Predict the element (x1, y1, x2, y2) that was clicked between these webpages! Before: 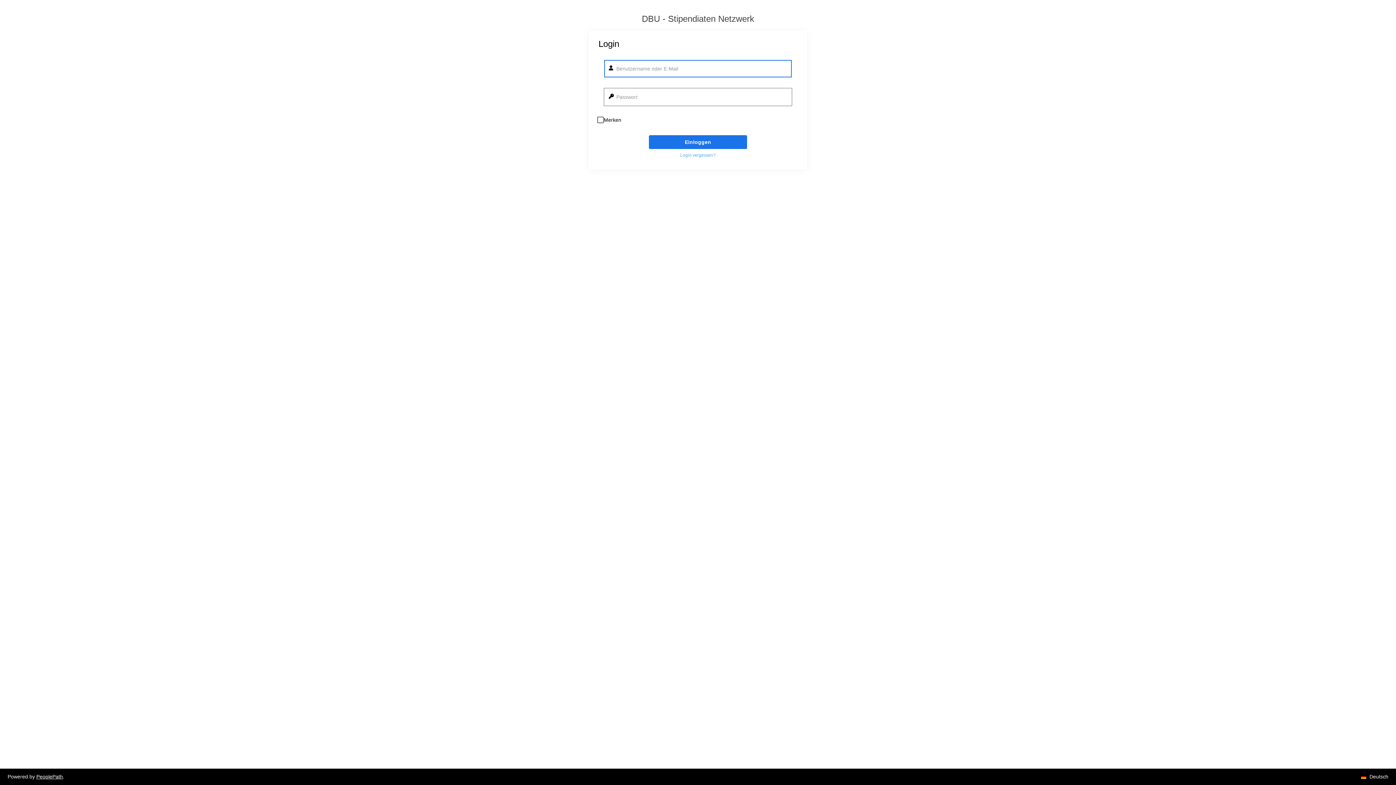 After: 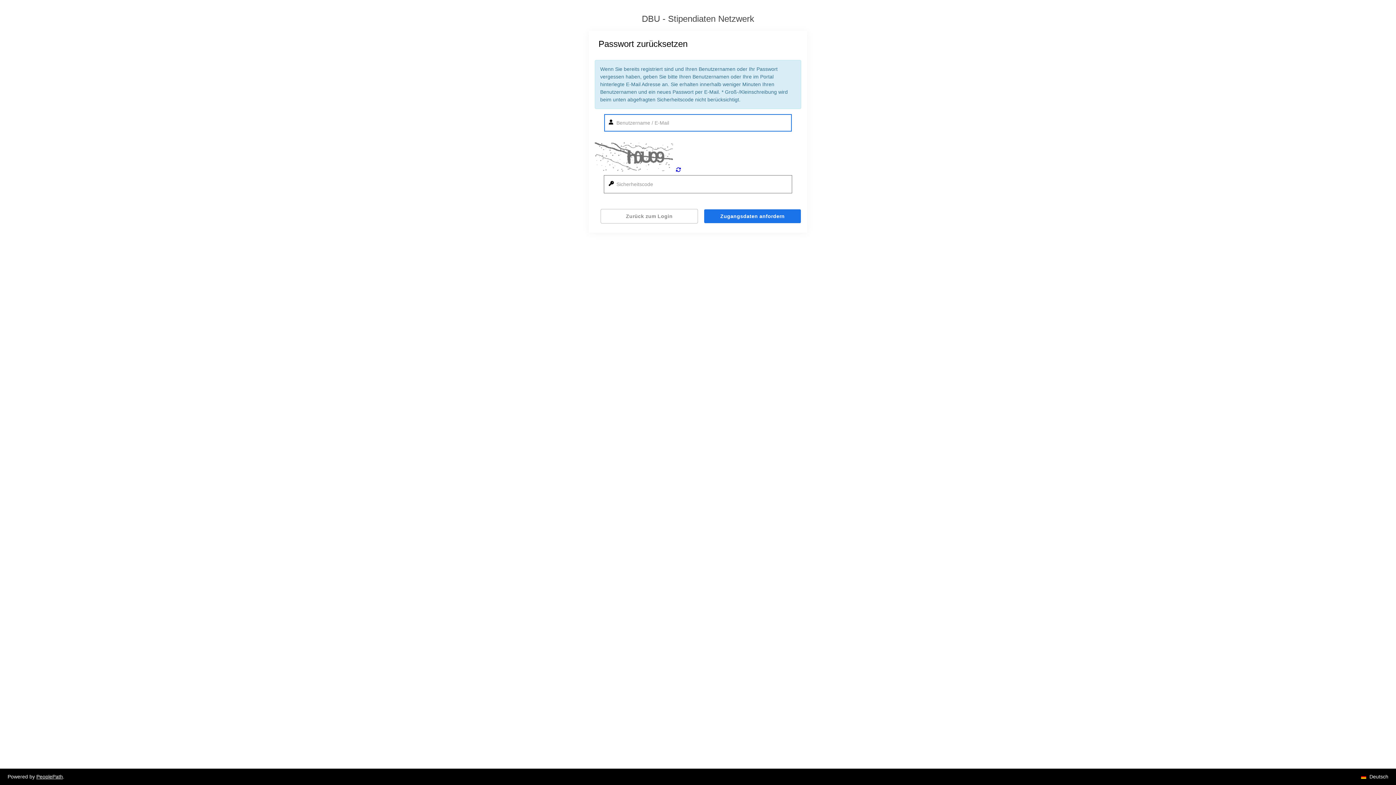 Action: bbox: (594, 152, 801, 157) label: Login vergessen?